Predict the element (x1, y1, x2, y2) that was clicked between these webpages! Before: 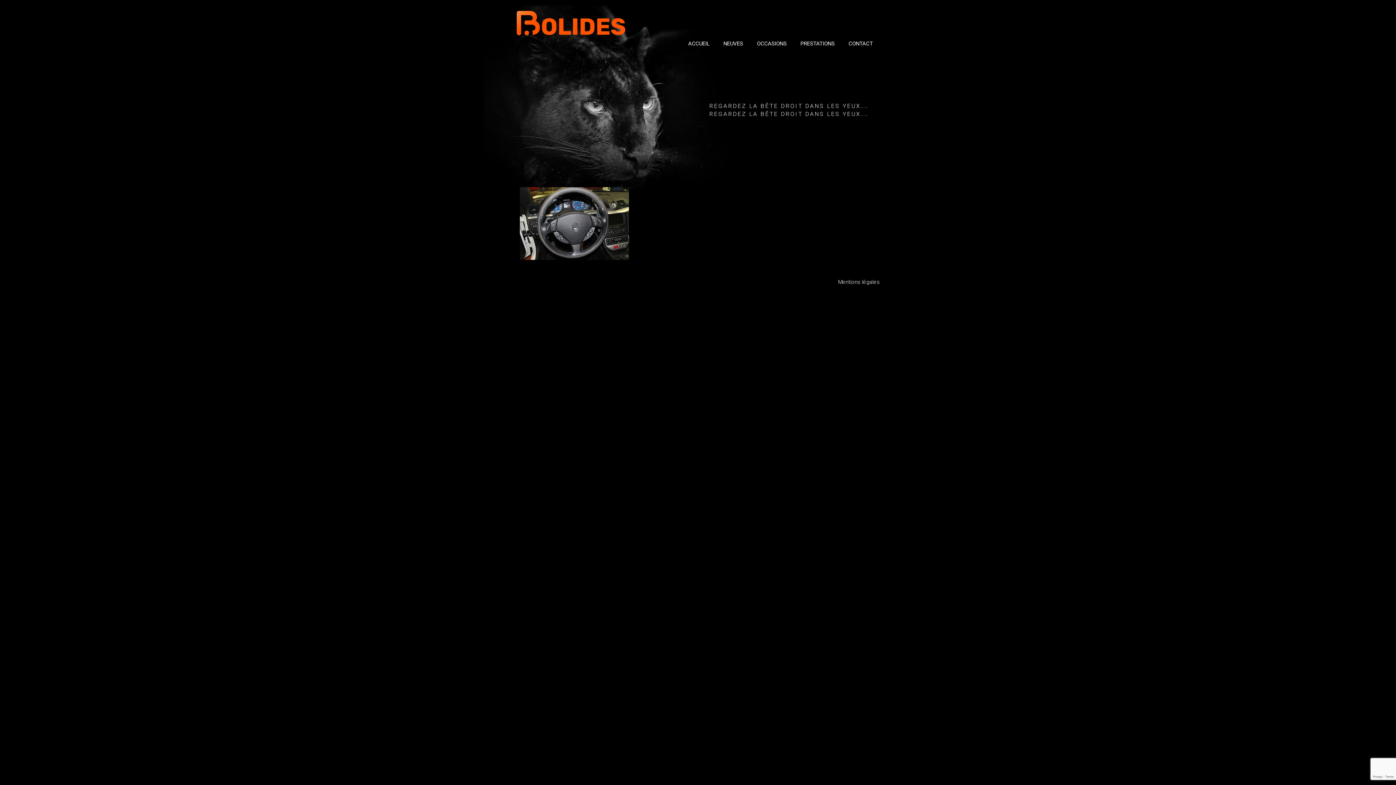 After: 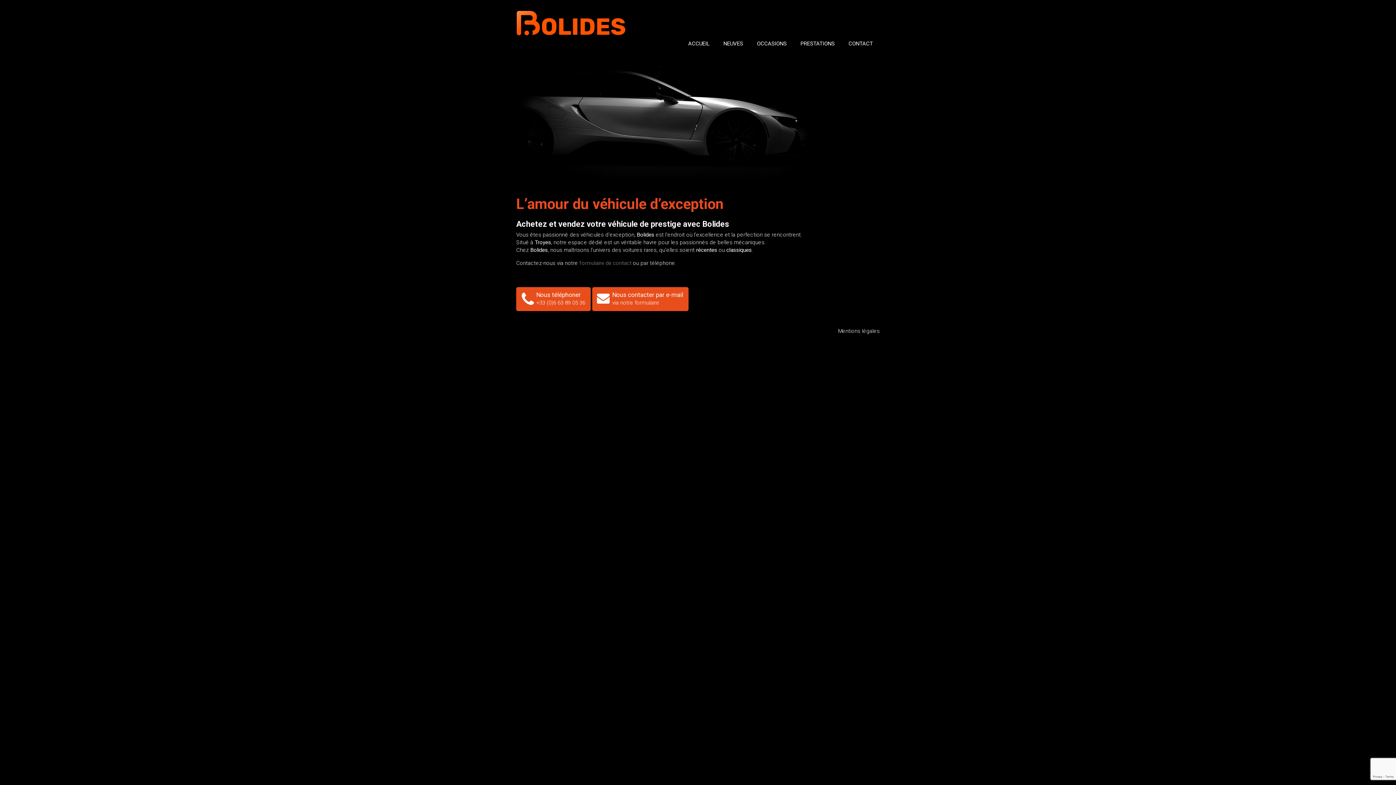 Action: bbox: (688, 40, 709, 47) label: ACCUEIL